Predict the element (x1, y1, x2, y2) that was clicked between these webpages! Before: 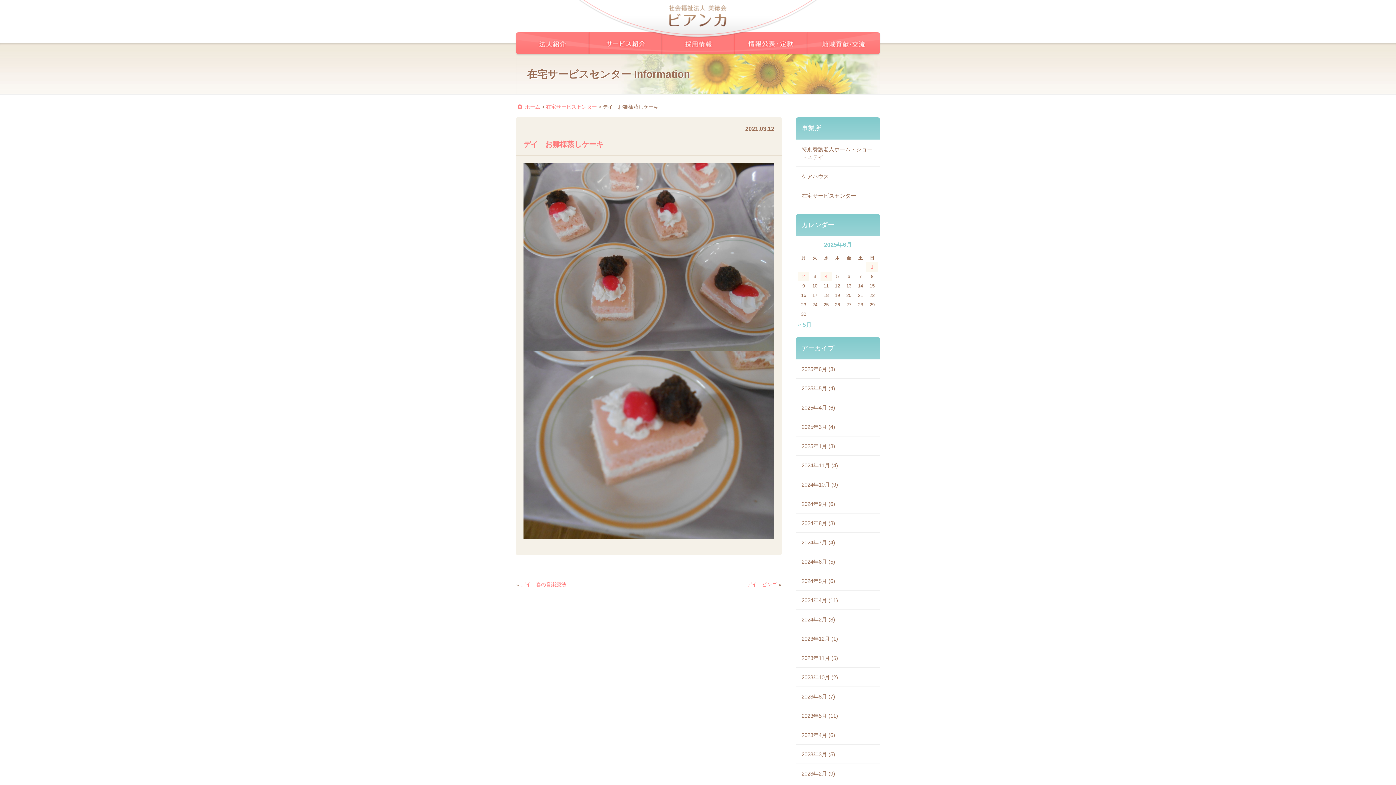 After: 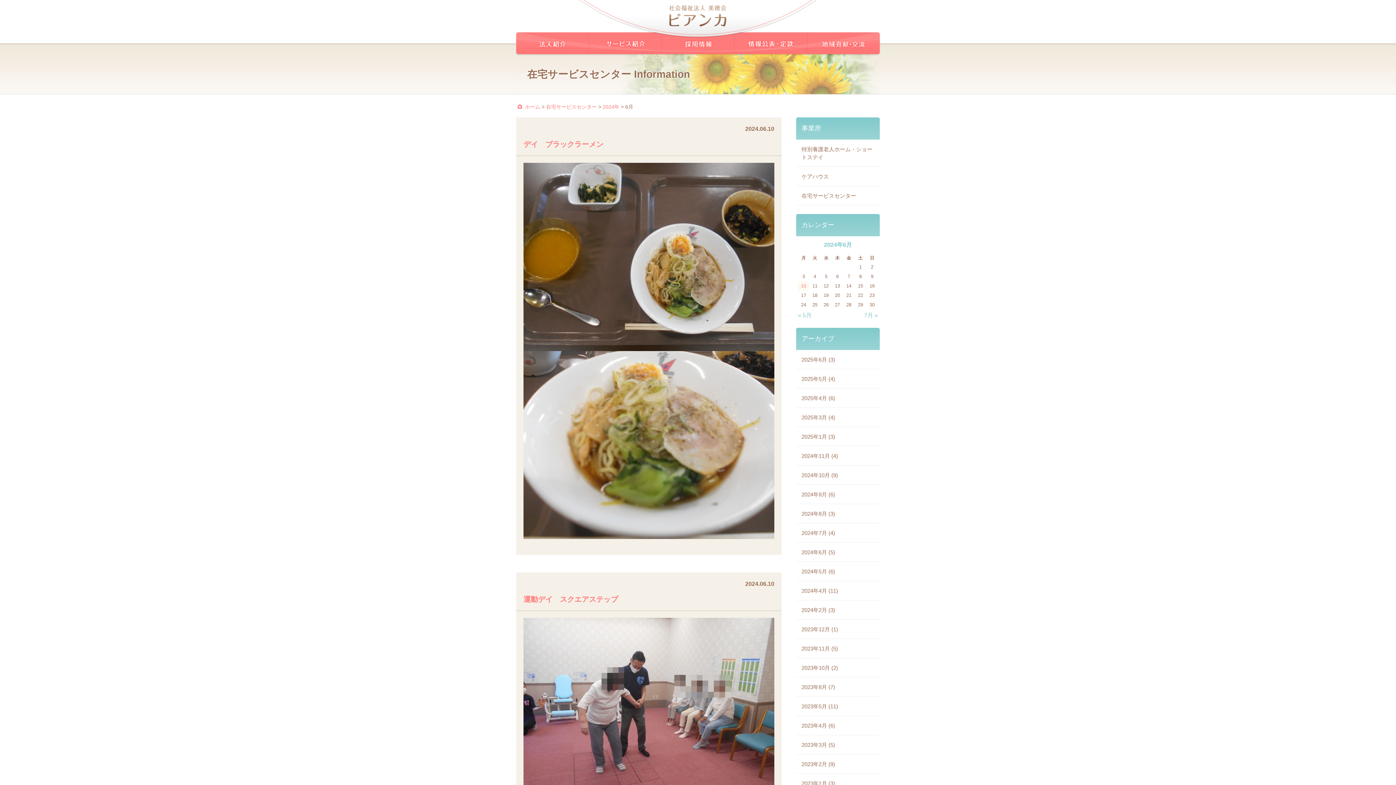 Action: bbox: (801, 558, 827, 565) label: 2024年6月